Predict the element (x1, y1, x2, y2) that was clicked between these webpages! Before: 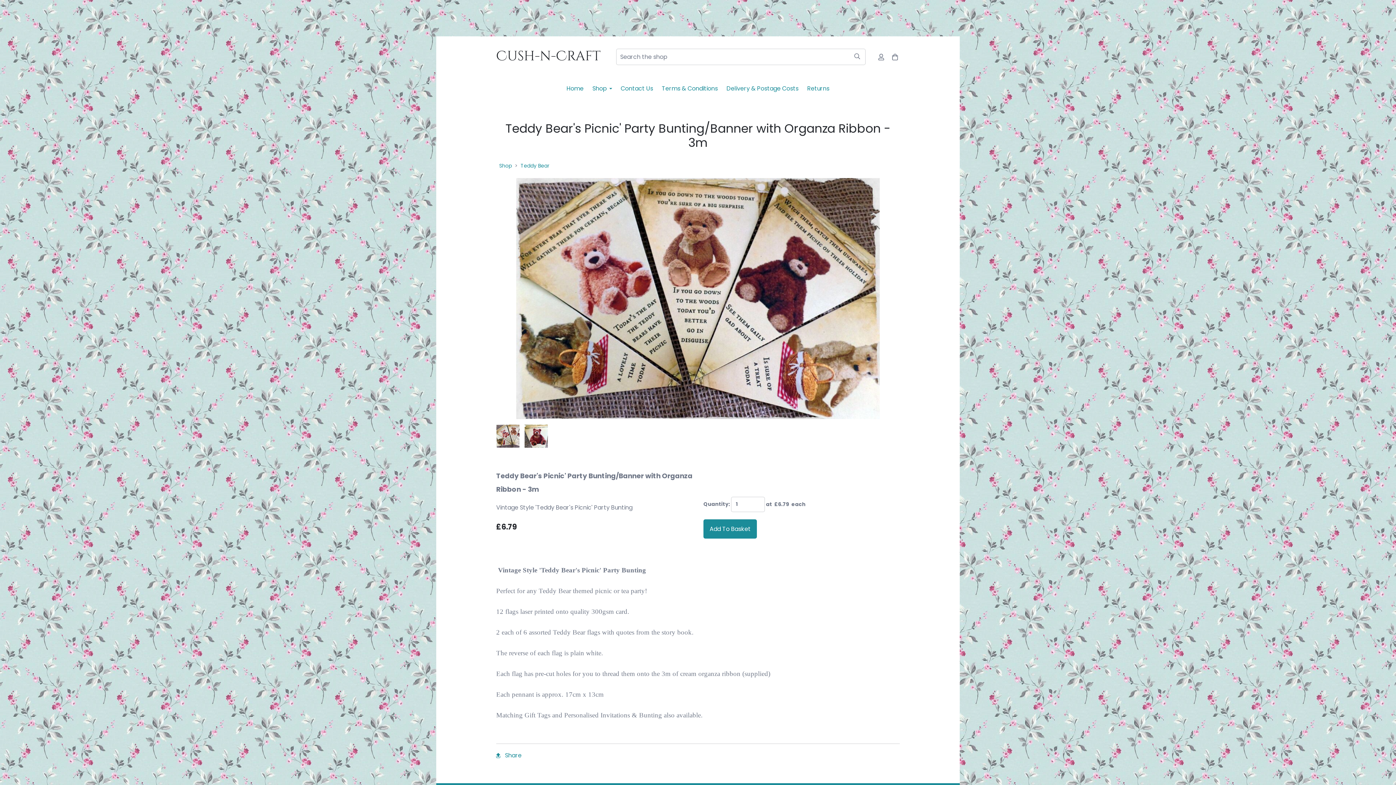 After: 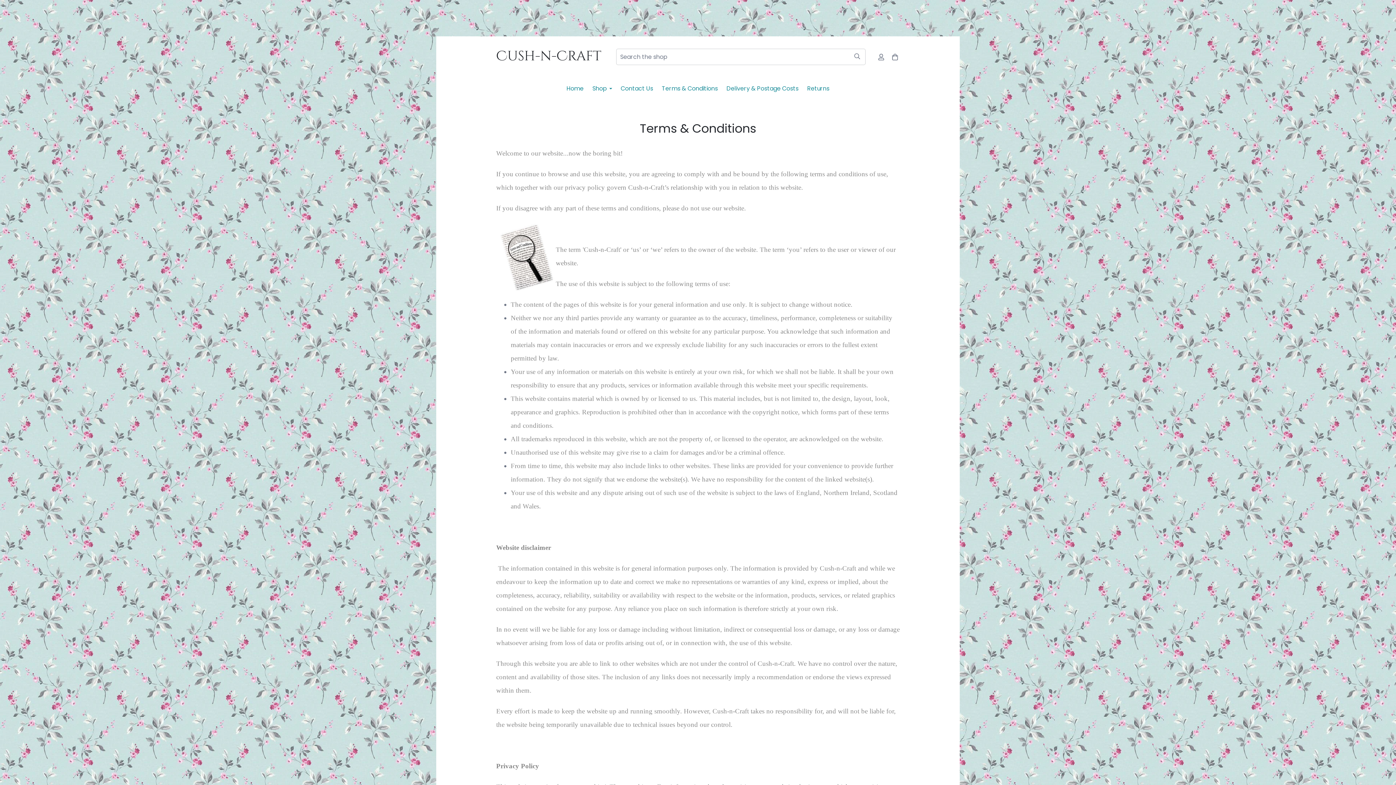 Action: label: Terms & Conditions bbox: (657, 79, 722, 97)